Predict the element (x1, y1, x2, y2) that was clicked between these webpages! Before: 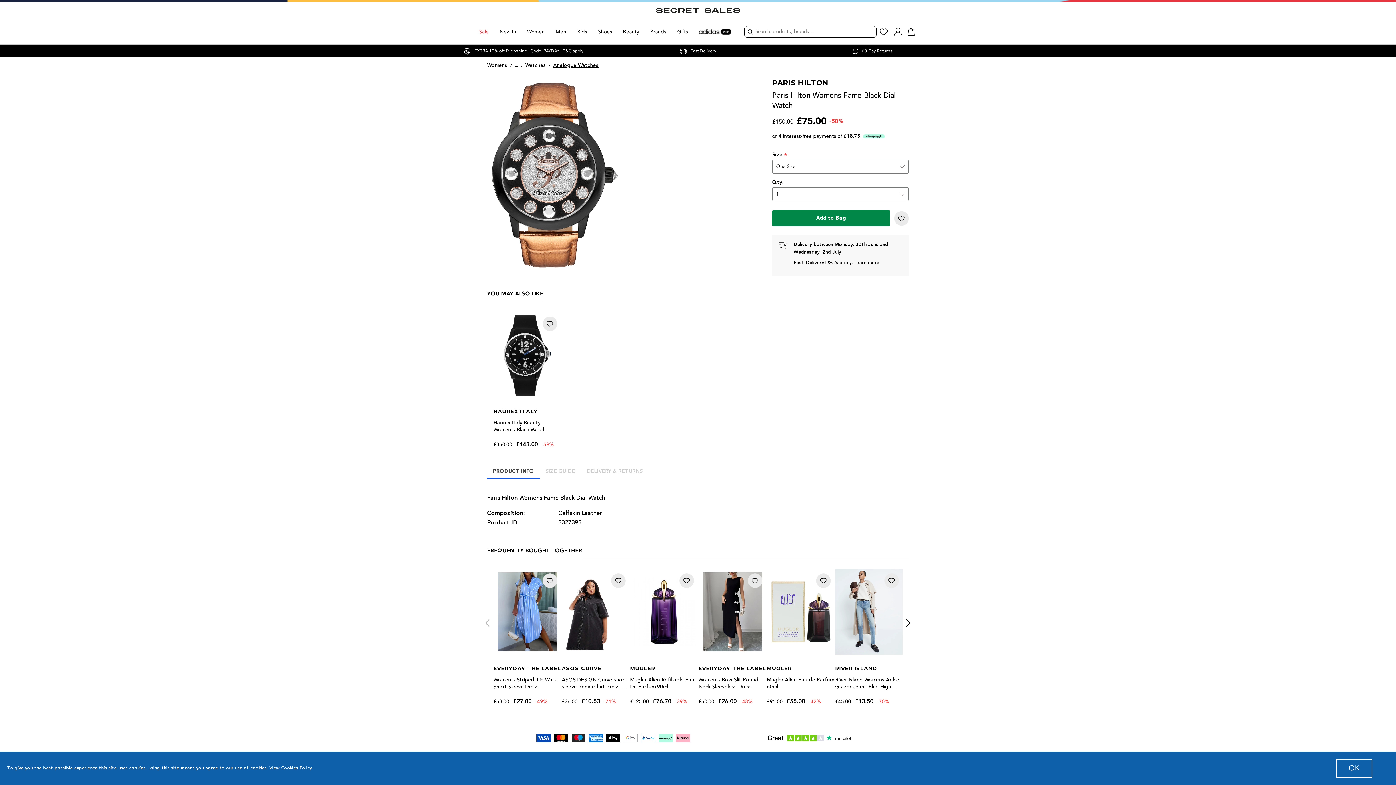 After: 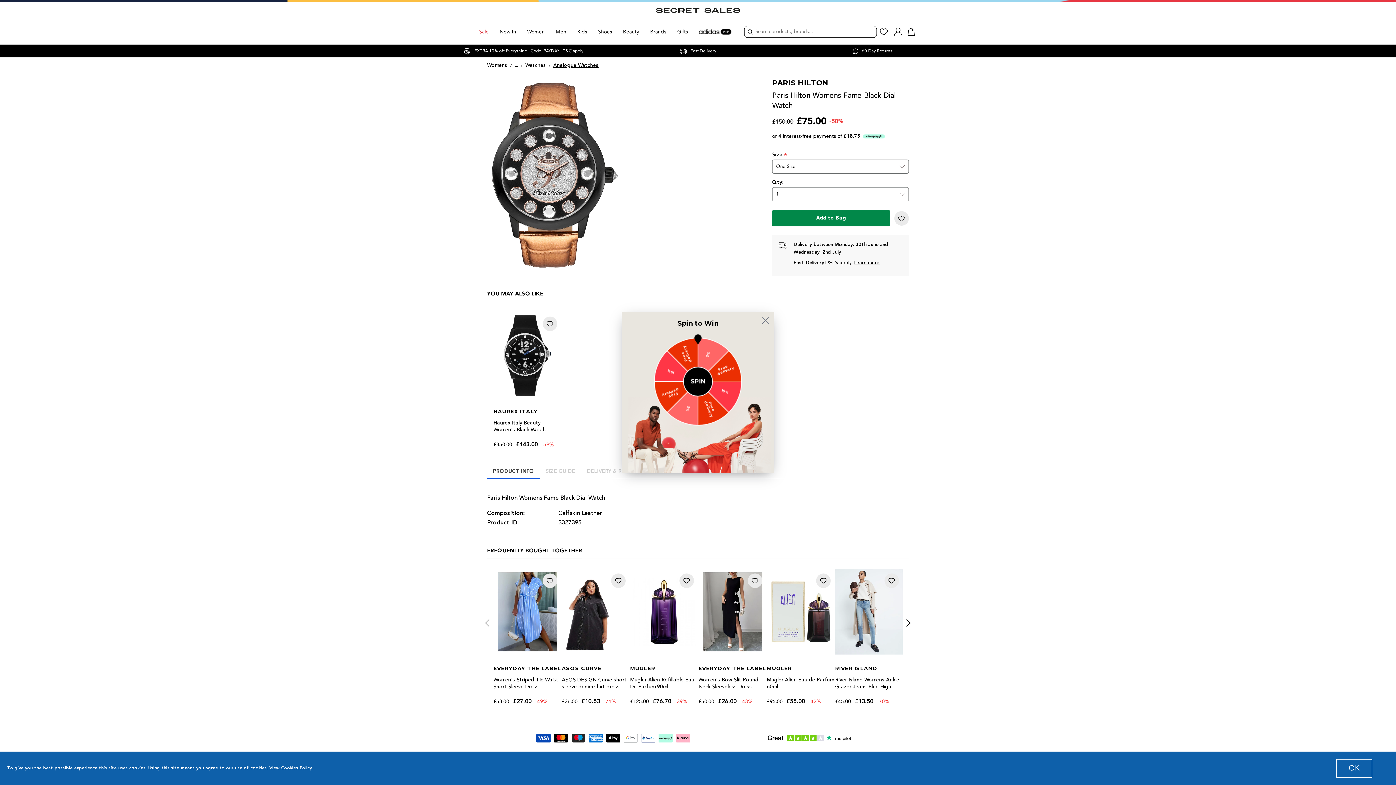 Action: label: View Wishlist bbox: (876, 23, 891, 37)